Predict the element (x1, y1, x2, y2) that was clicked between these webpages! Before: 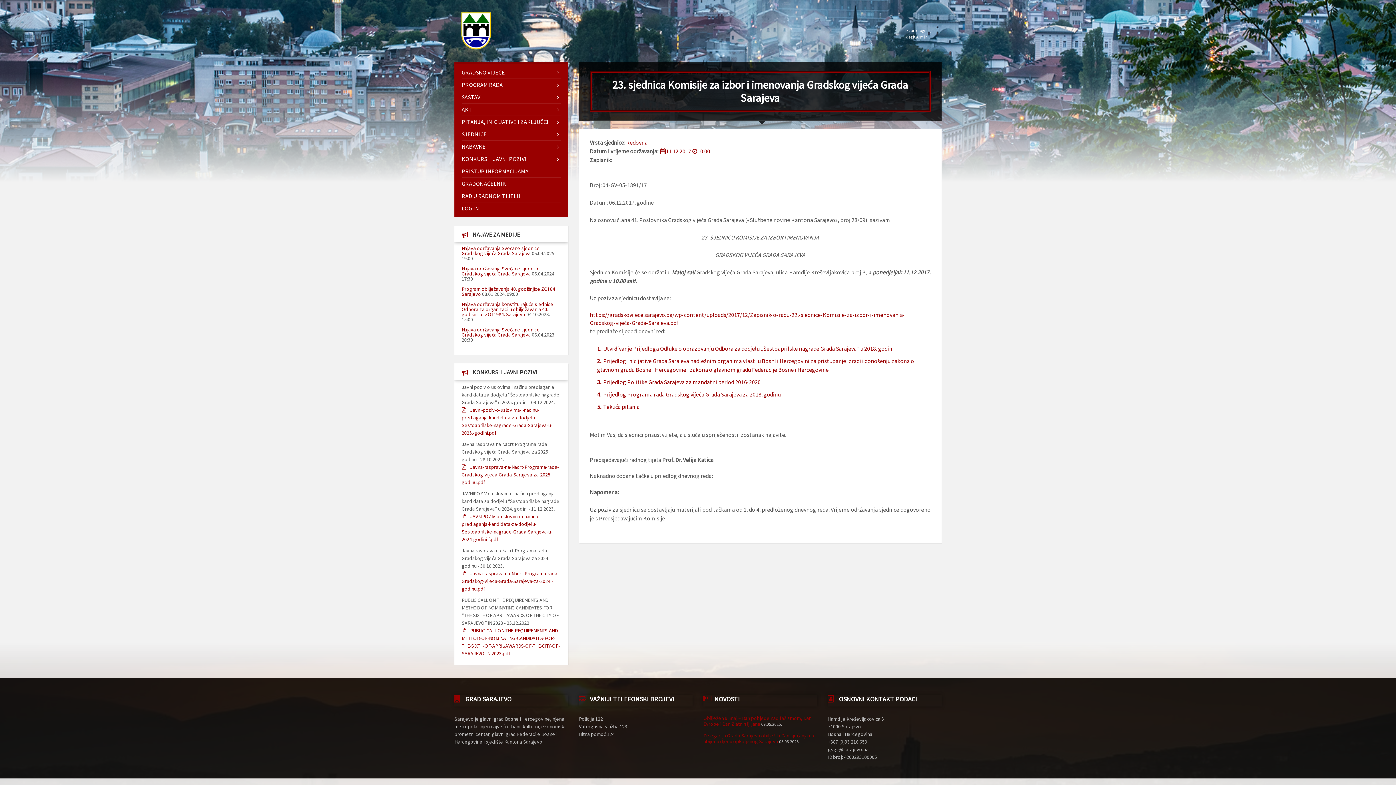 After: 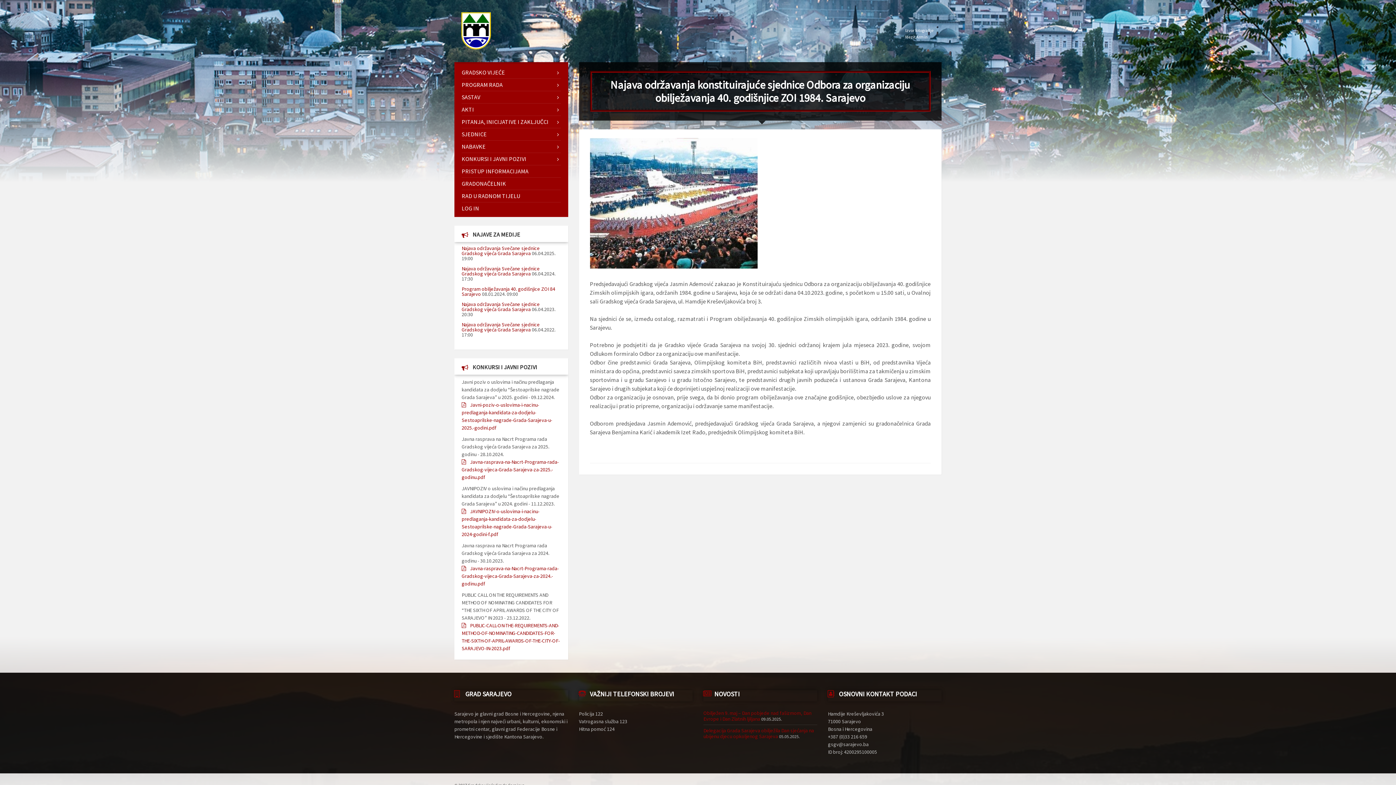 Action: label: Najava održavanja konstituirajuće sjednice Odbora za organizaciju obilježavanja 40. godišnjice ZOI 1984. Sarajevo bbox: (461, 300, 553, 317)